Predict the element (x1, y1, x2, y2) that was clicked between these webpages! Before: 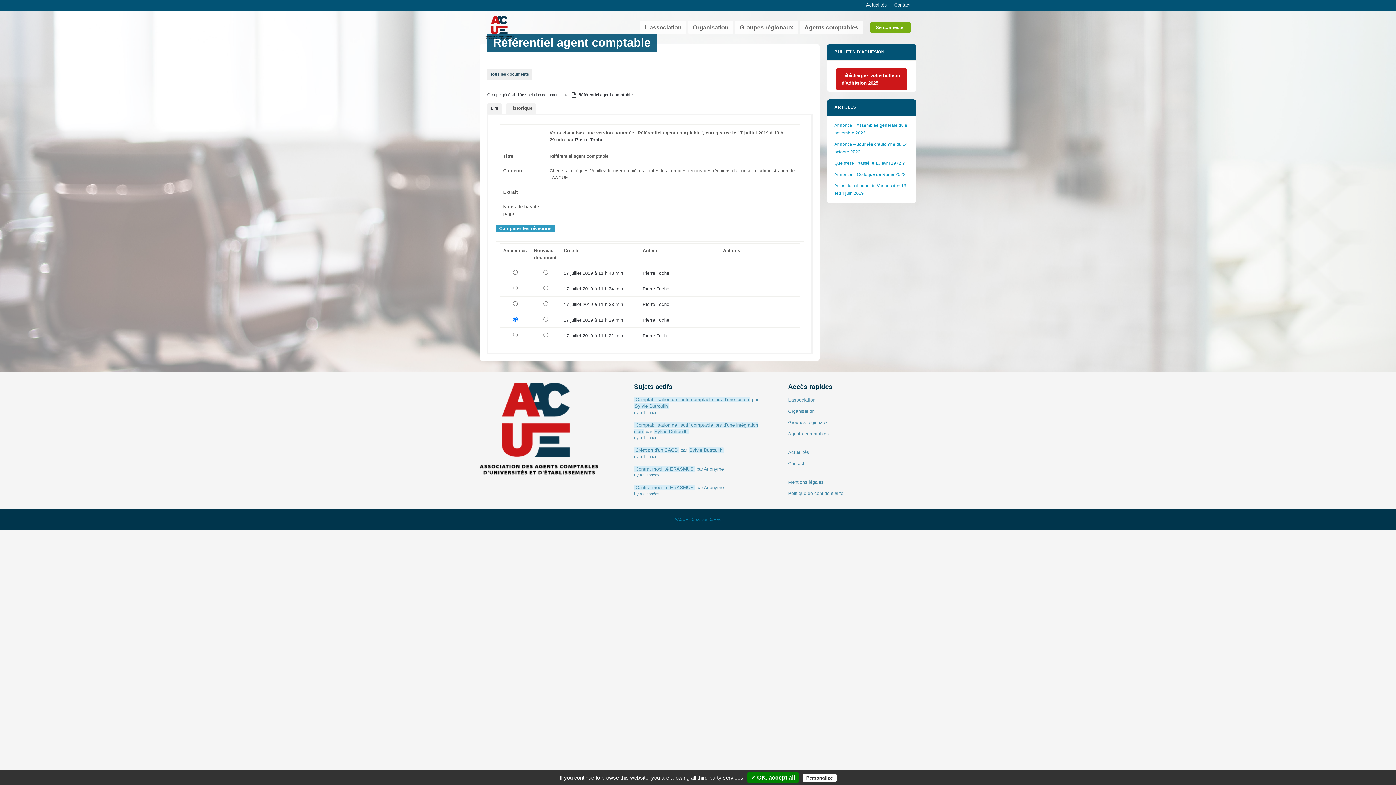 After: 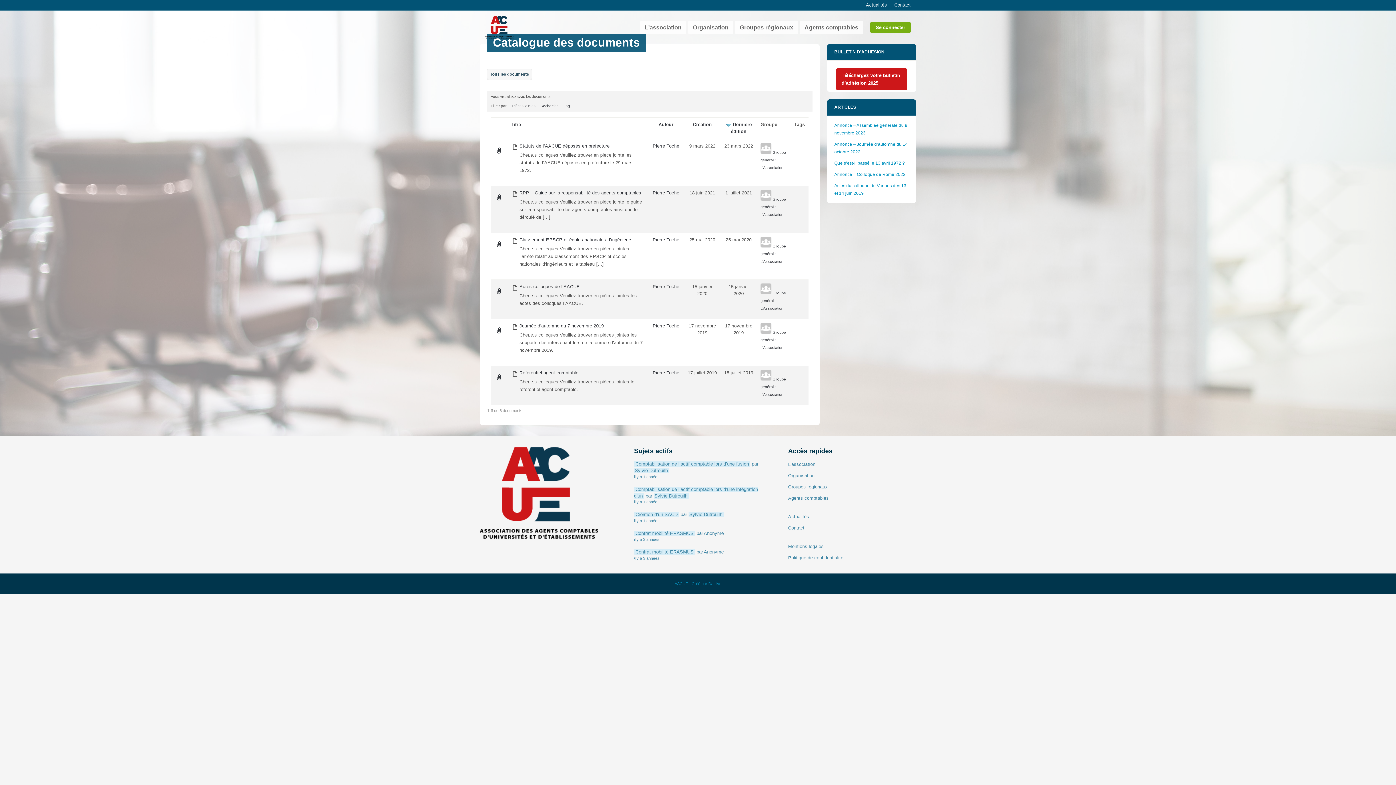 Action: bbox: (487, 68, 532, 80) label: Tous les documents